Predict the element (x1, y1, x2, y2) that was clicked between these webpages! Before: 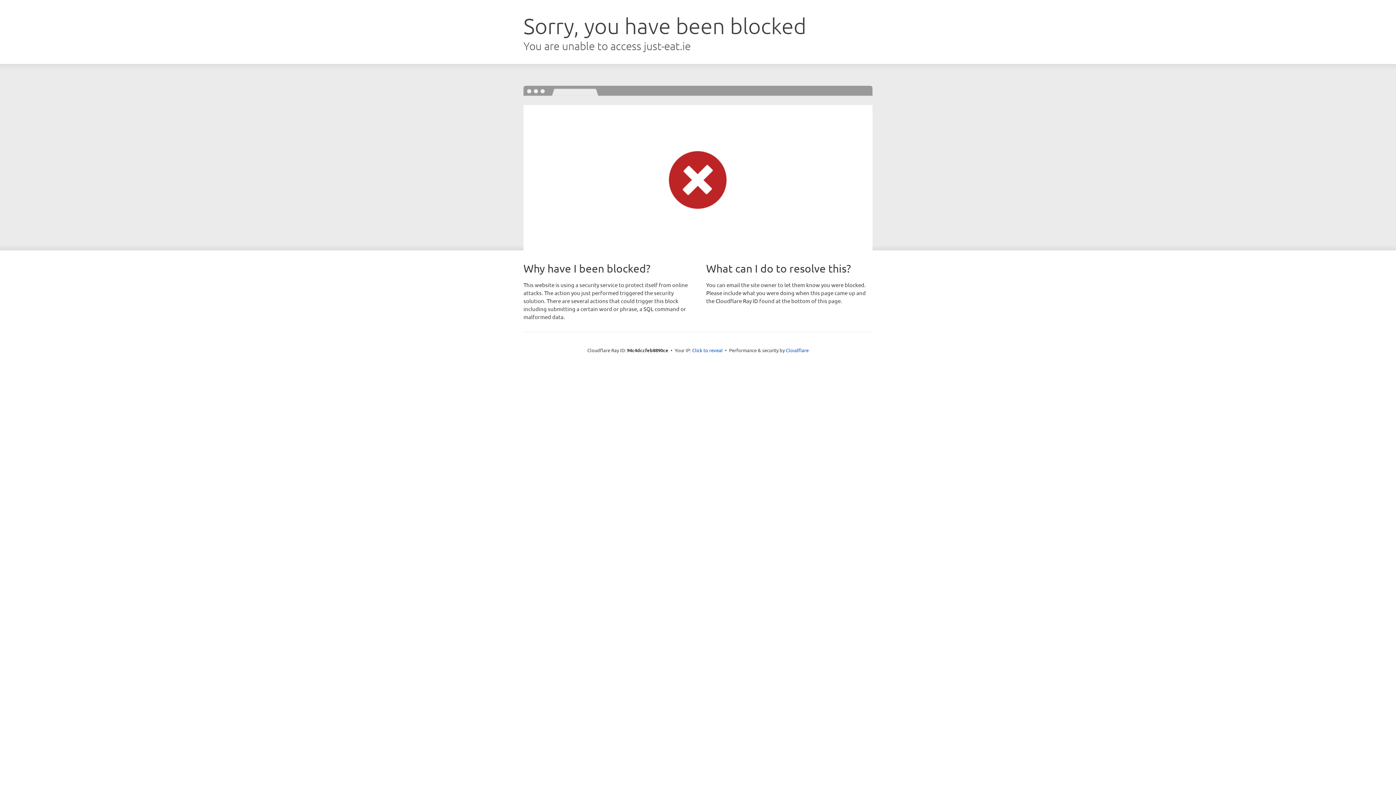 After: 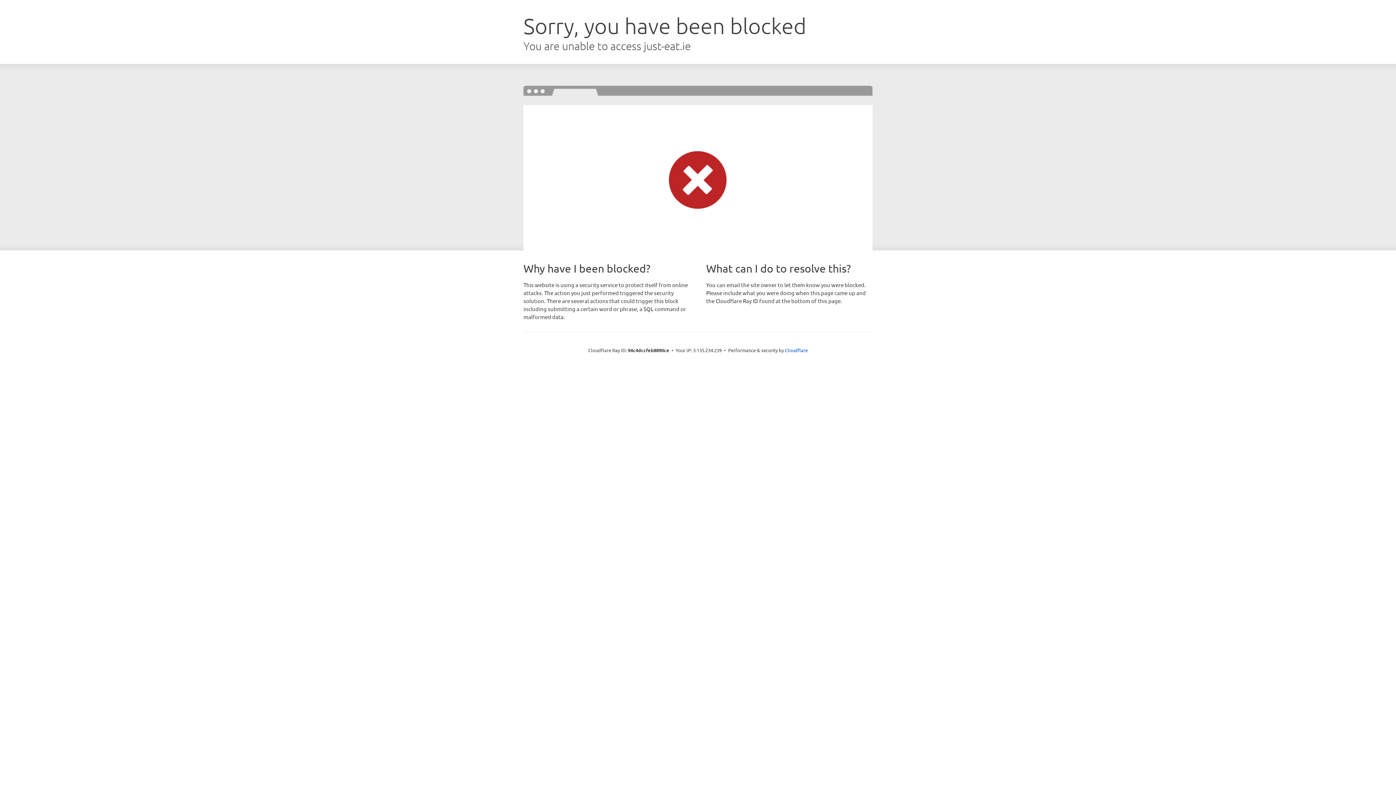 Action: bbox: (692, 346, 722, 353) label: Click to reveal